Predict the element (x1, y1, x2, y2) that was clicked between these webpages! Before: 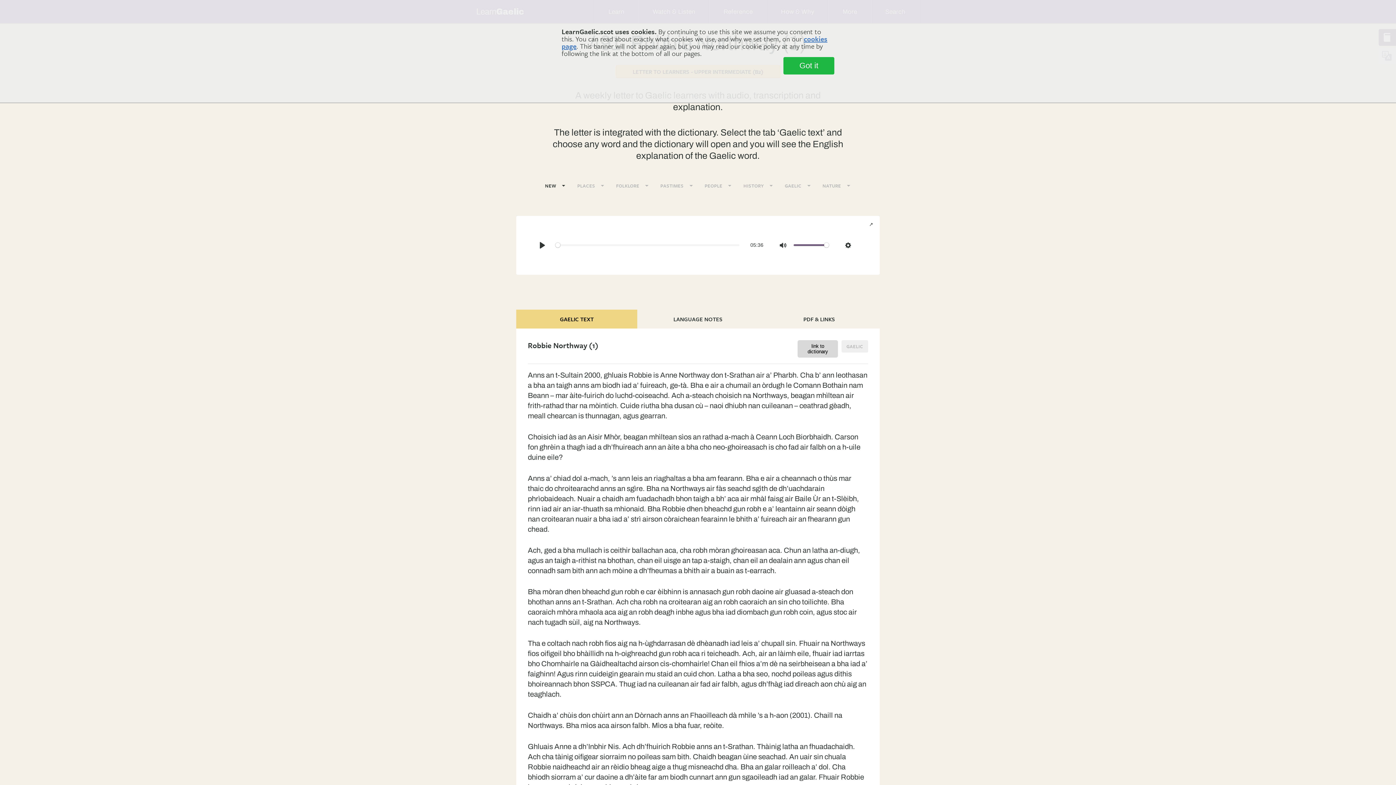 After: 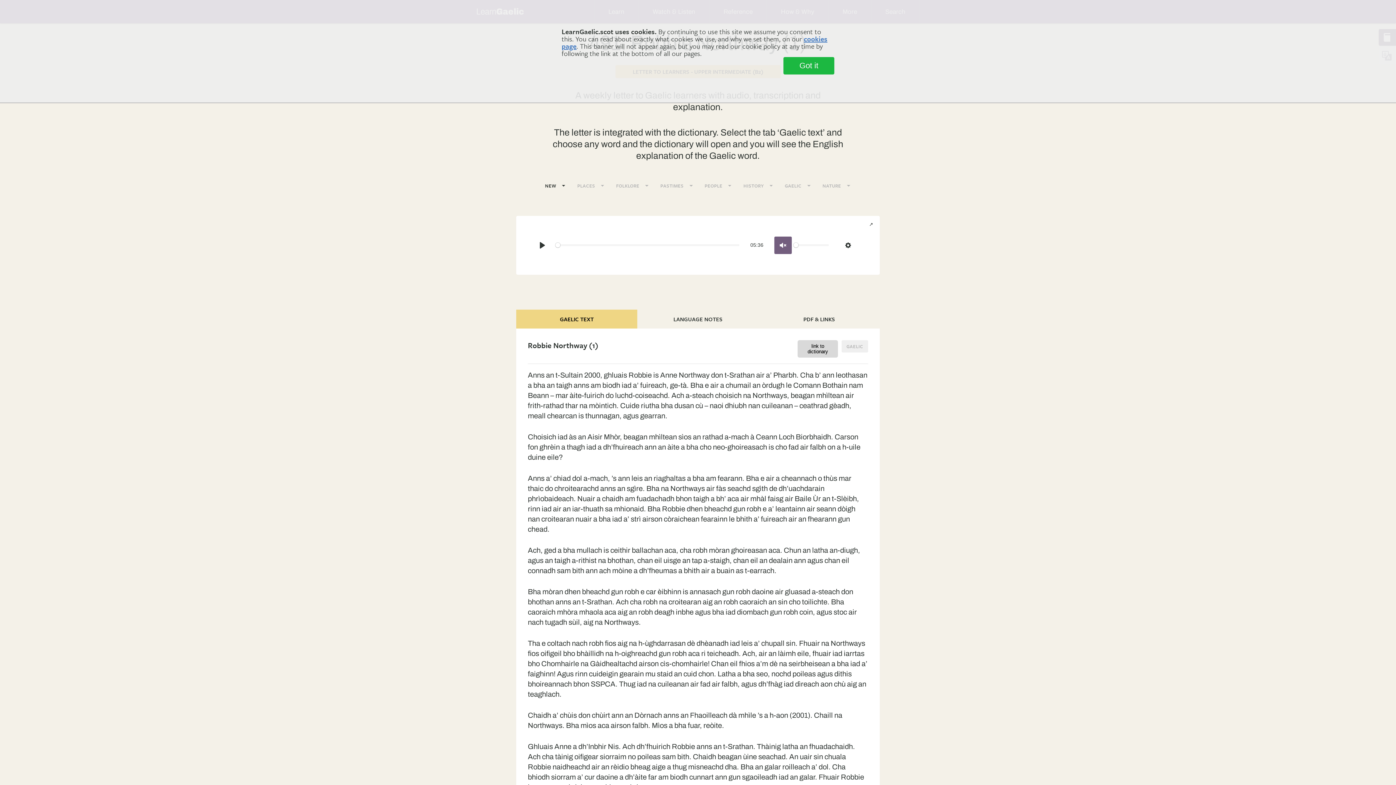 Action: label: Mute bbox: (774, 236, 792, 254)